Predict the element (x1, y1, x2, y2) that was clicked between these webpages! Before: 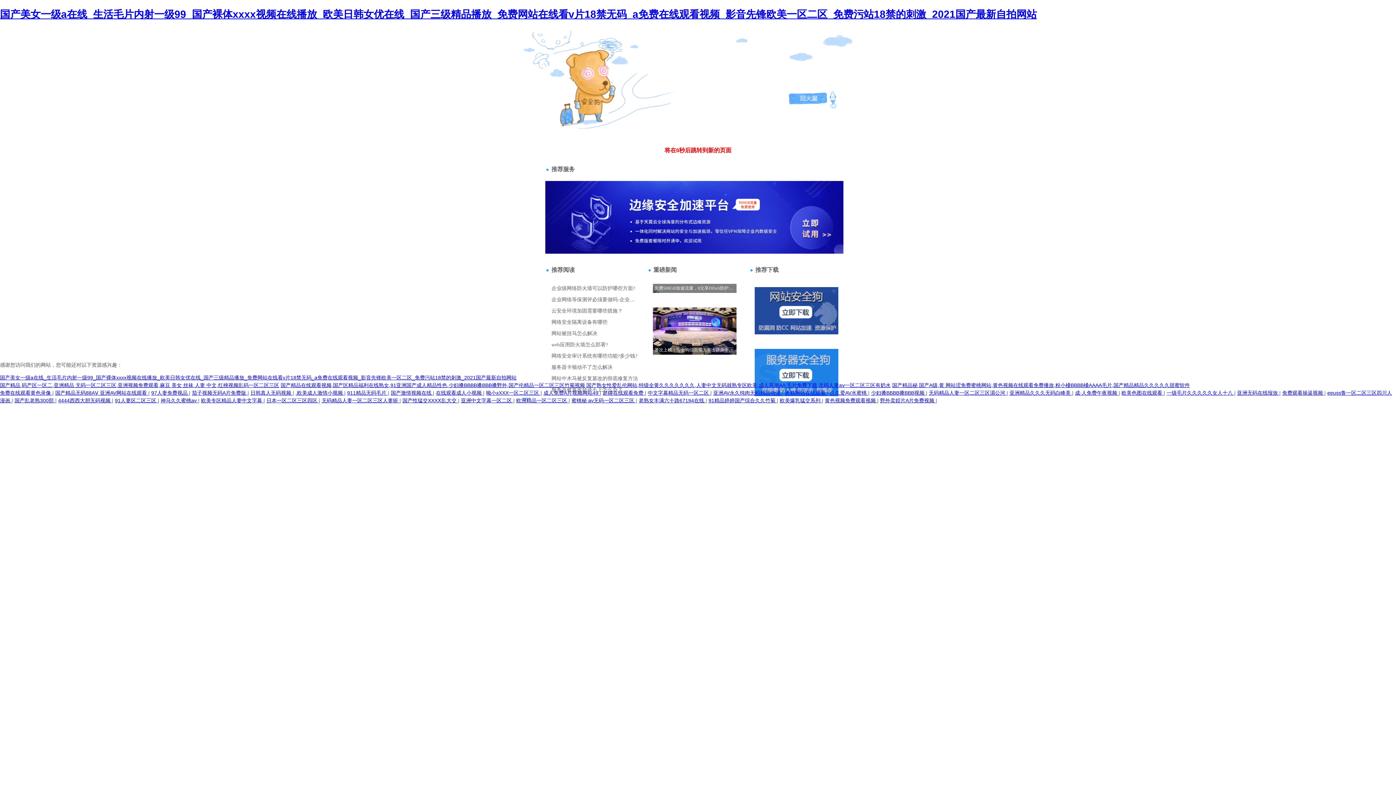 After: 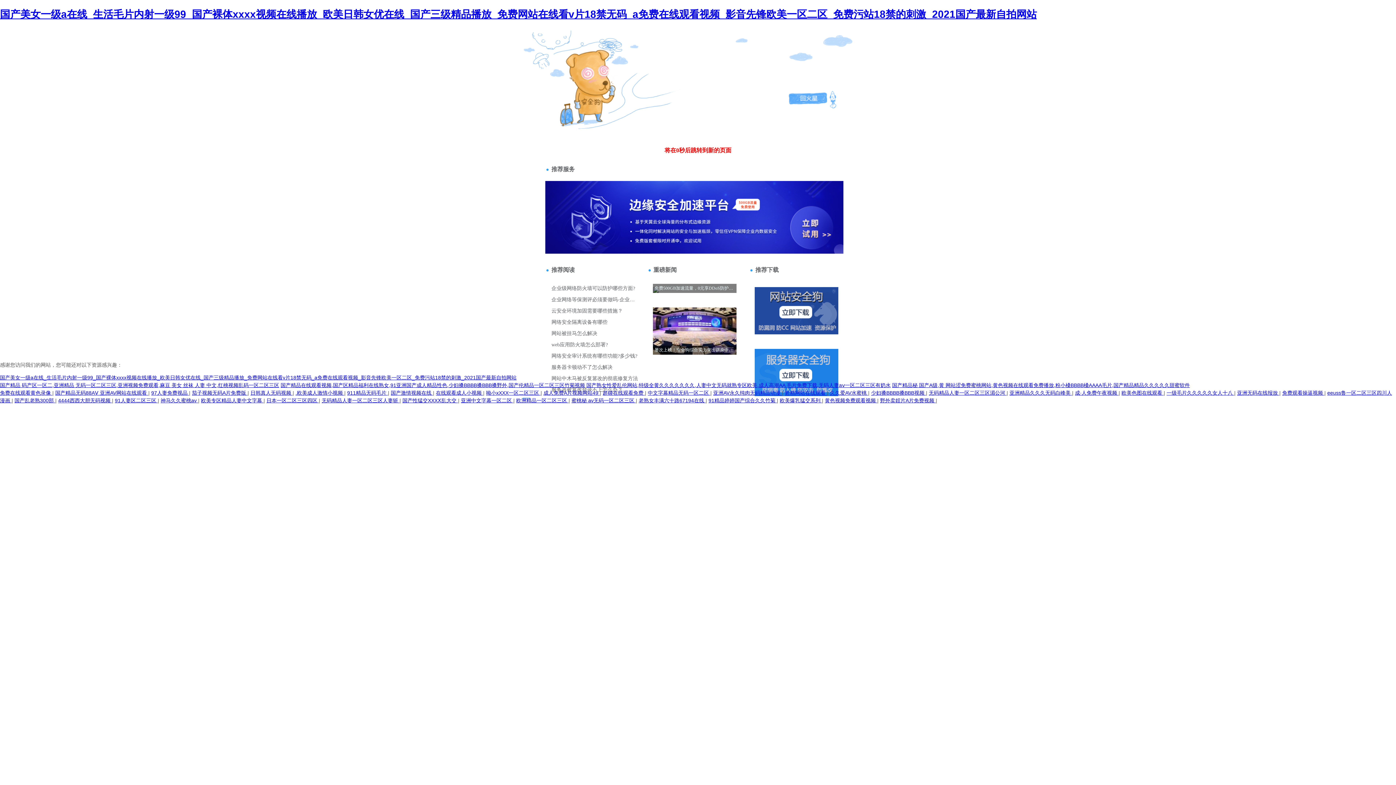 Action: label: 超碰在线观看免费  bbox: (602, 390, 645, 395)